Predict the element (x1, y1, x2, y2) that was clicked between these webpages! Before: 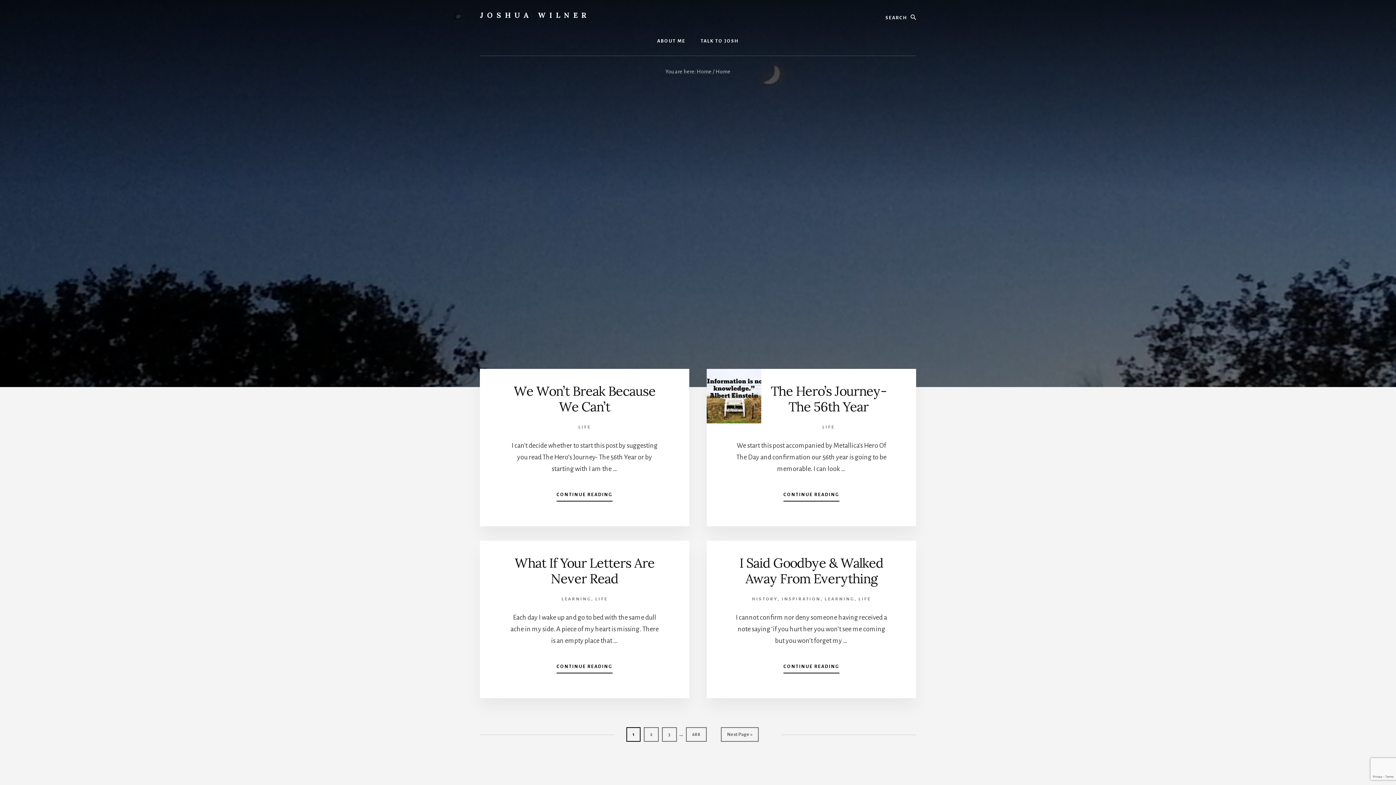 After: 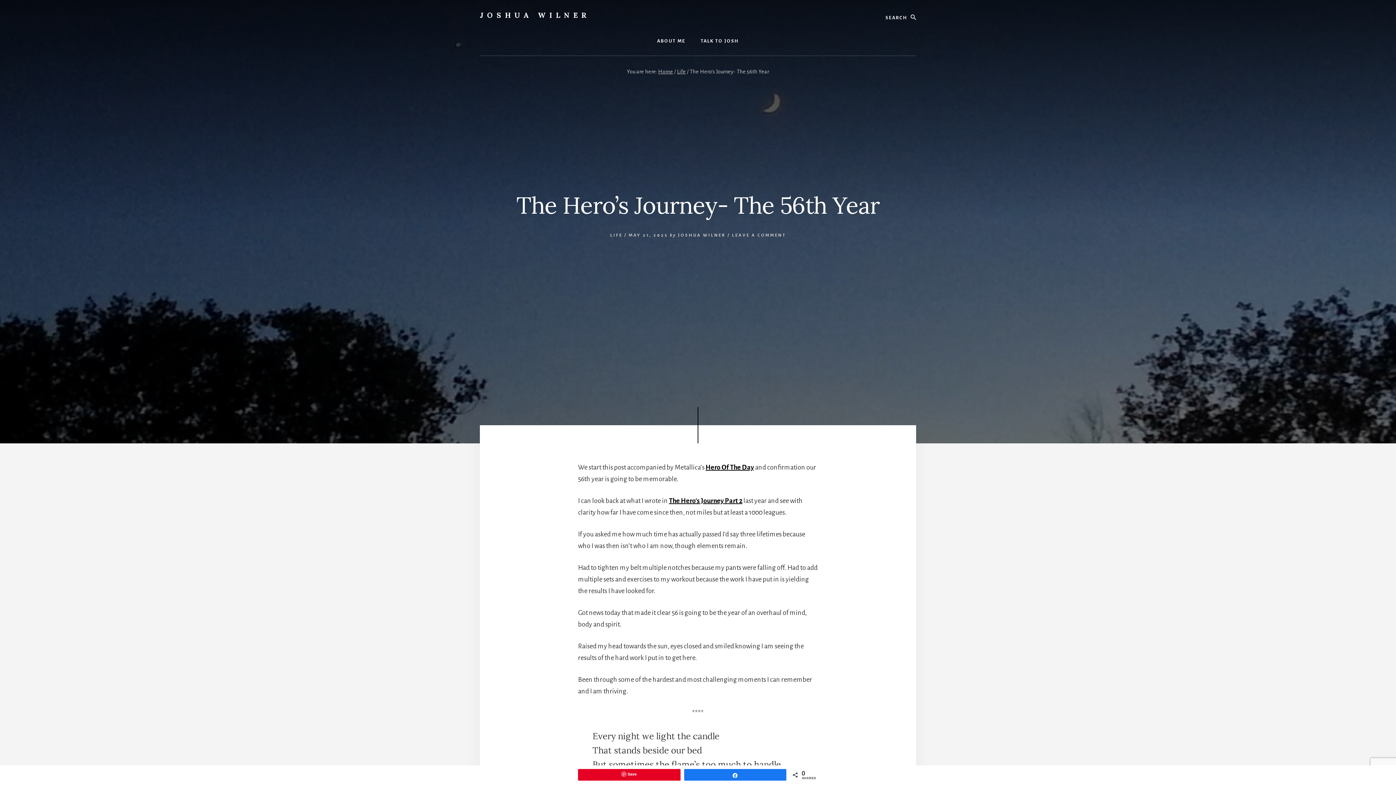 Action: label: CONTINUE READING
ABOUT THE HERO’S JOURNEY- THE 56TH YEAR bbox: (783, 485, 839, 501)